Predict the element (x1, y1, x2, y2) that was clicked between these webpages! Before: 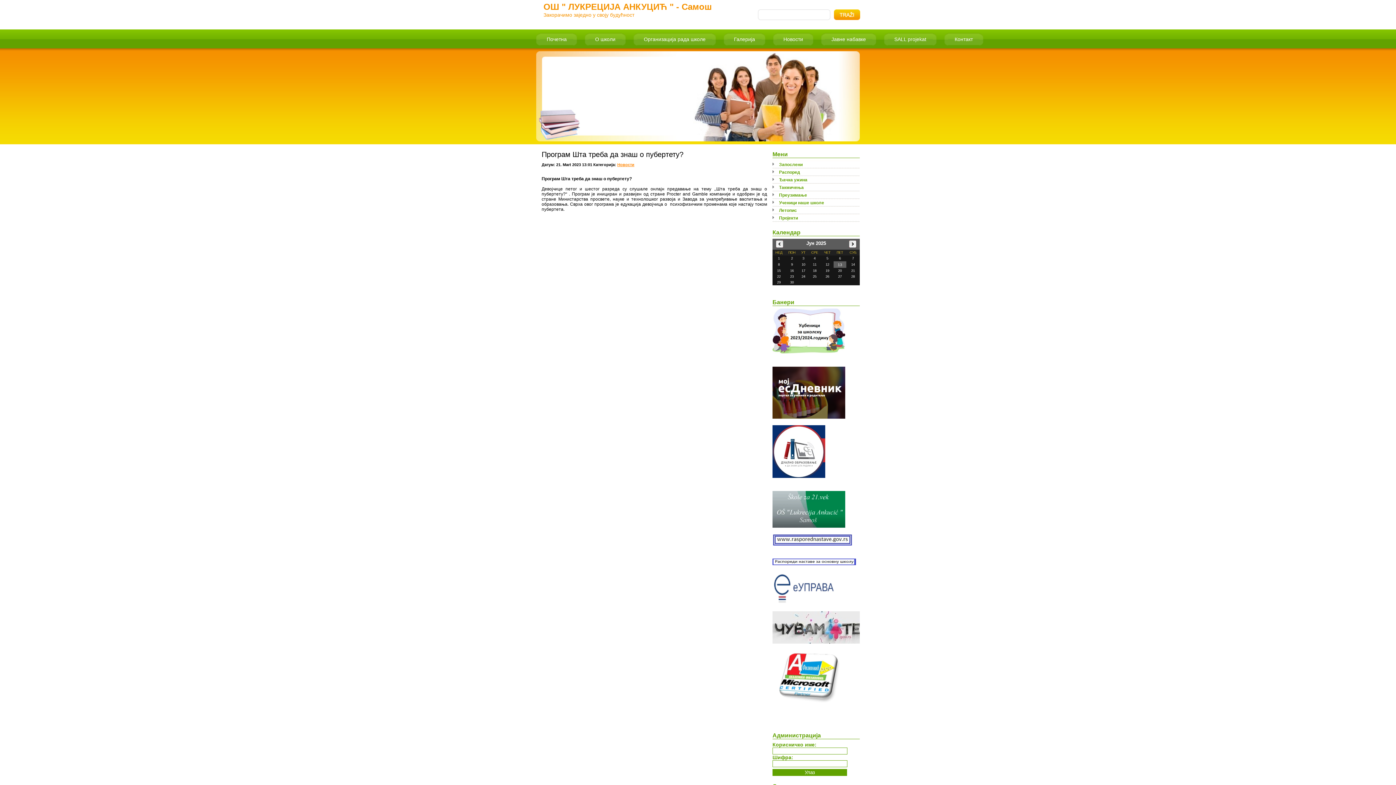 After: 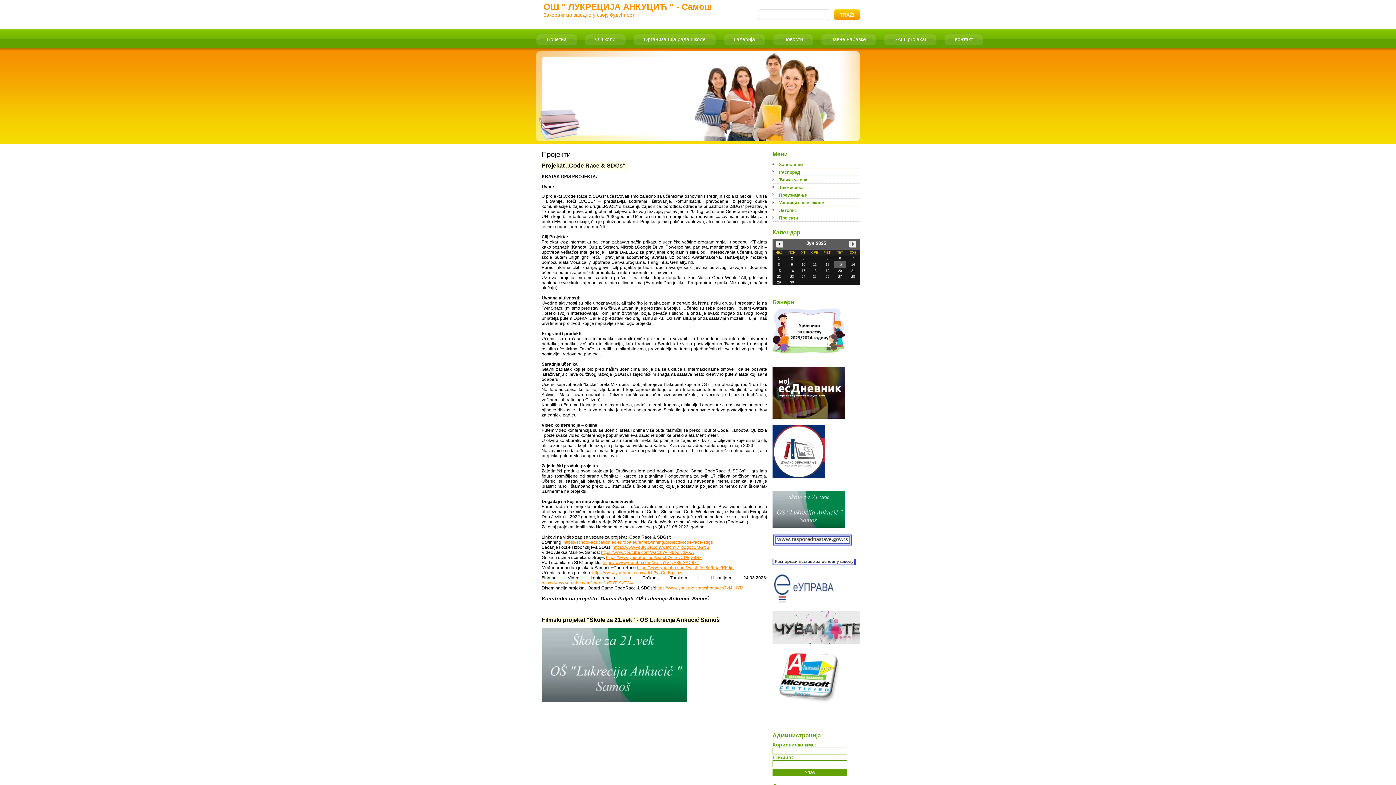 Action: bbox: (778, 214, 860, 221) label: Пројекти